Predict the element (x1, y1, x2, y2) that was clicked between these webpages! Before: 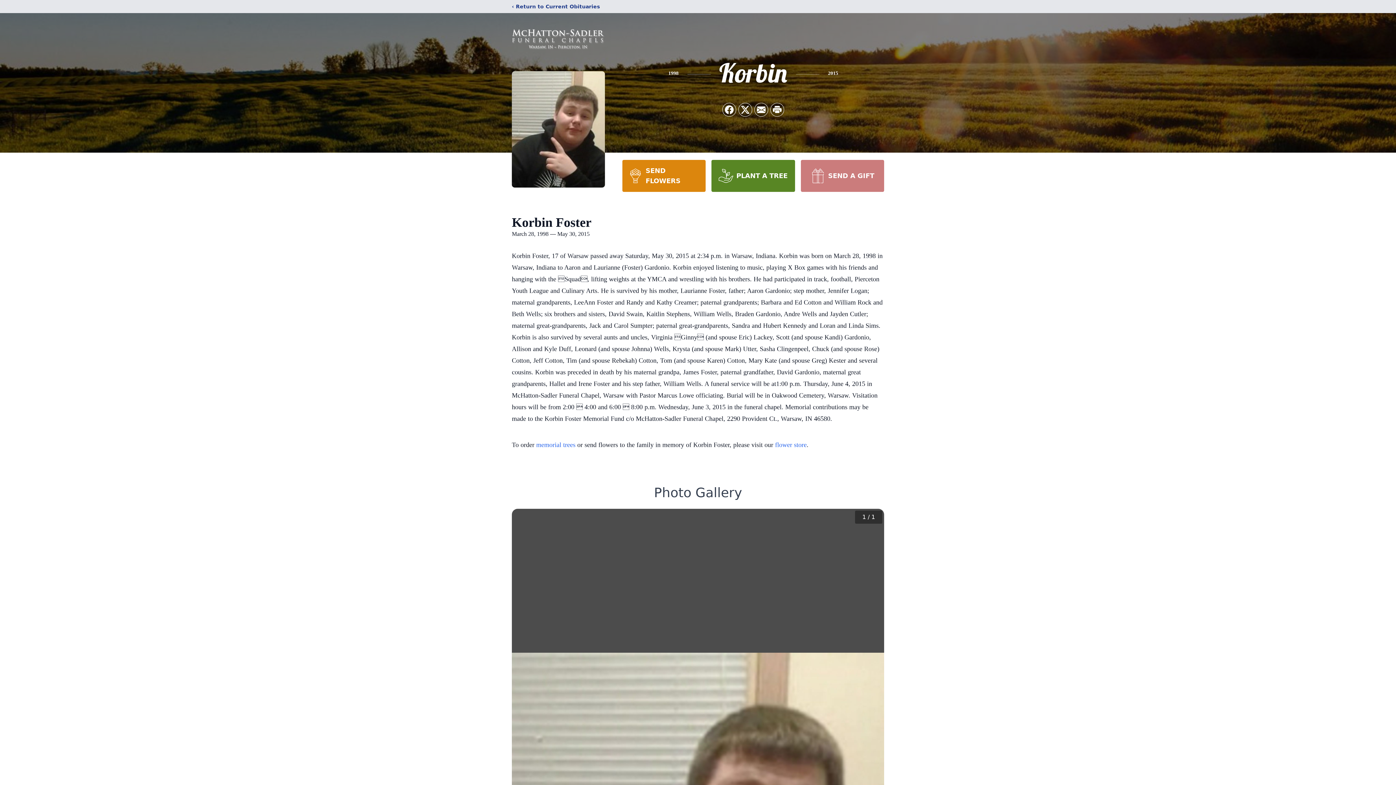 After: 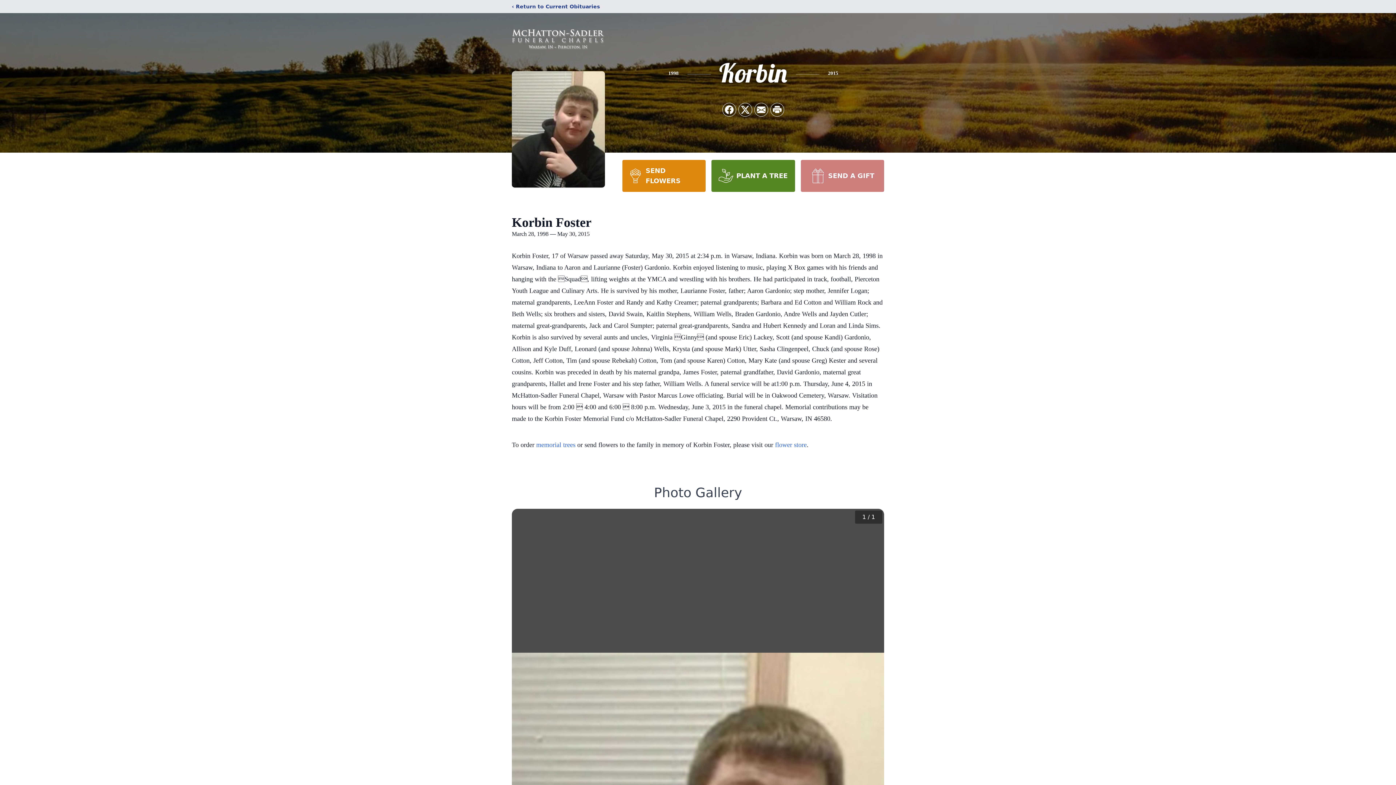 Action: bbox: (711, 160, 795, 192) label: PLANT A TREE